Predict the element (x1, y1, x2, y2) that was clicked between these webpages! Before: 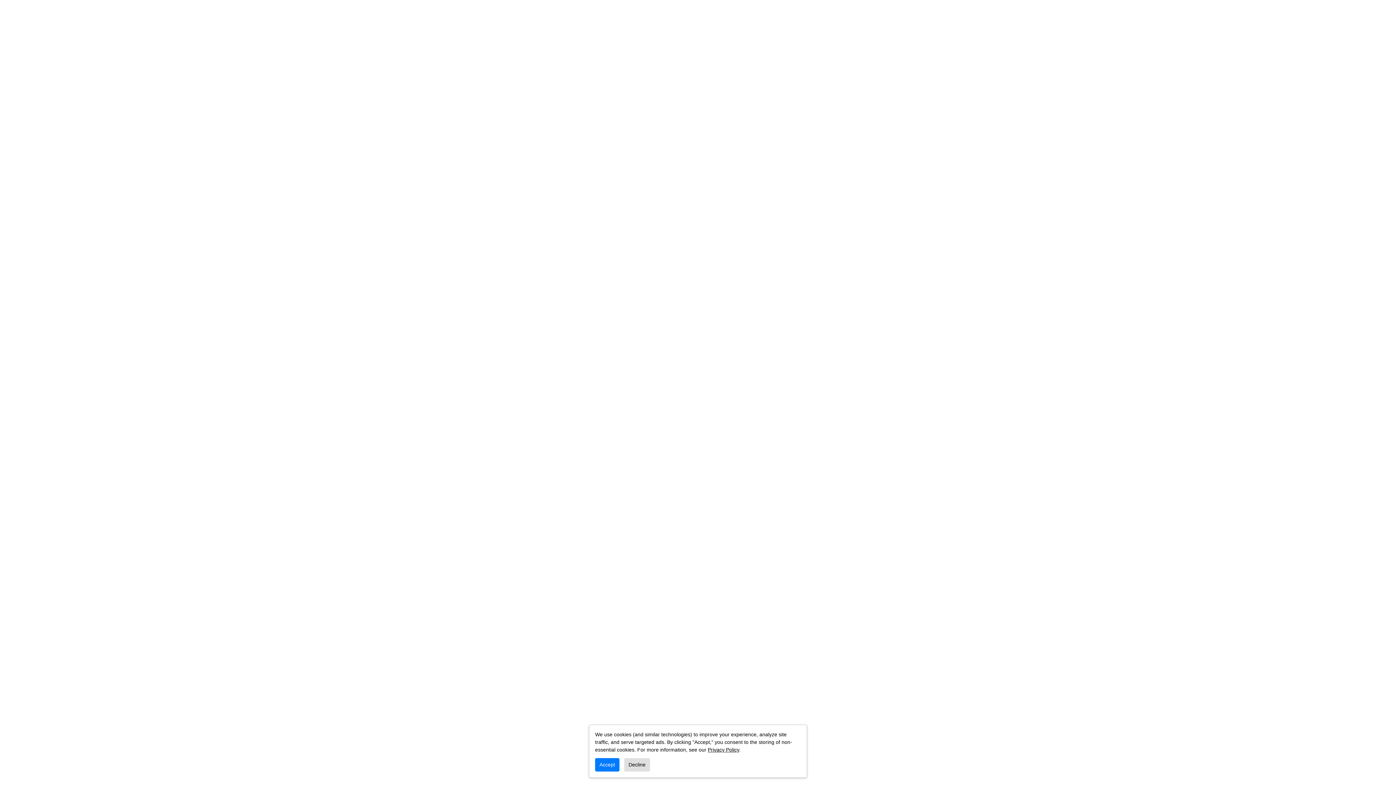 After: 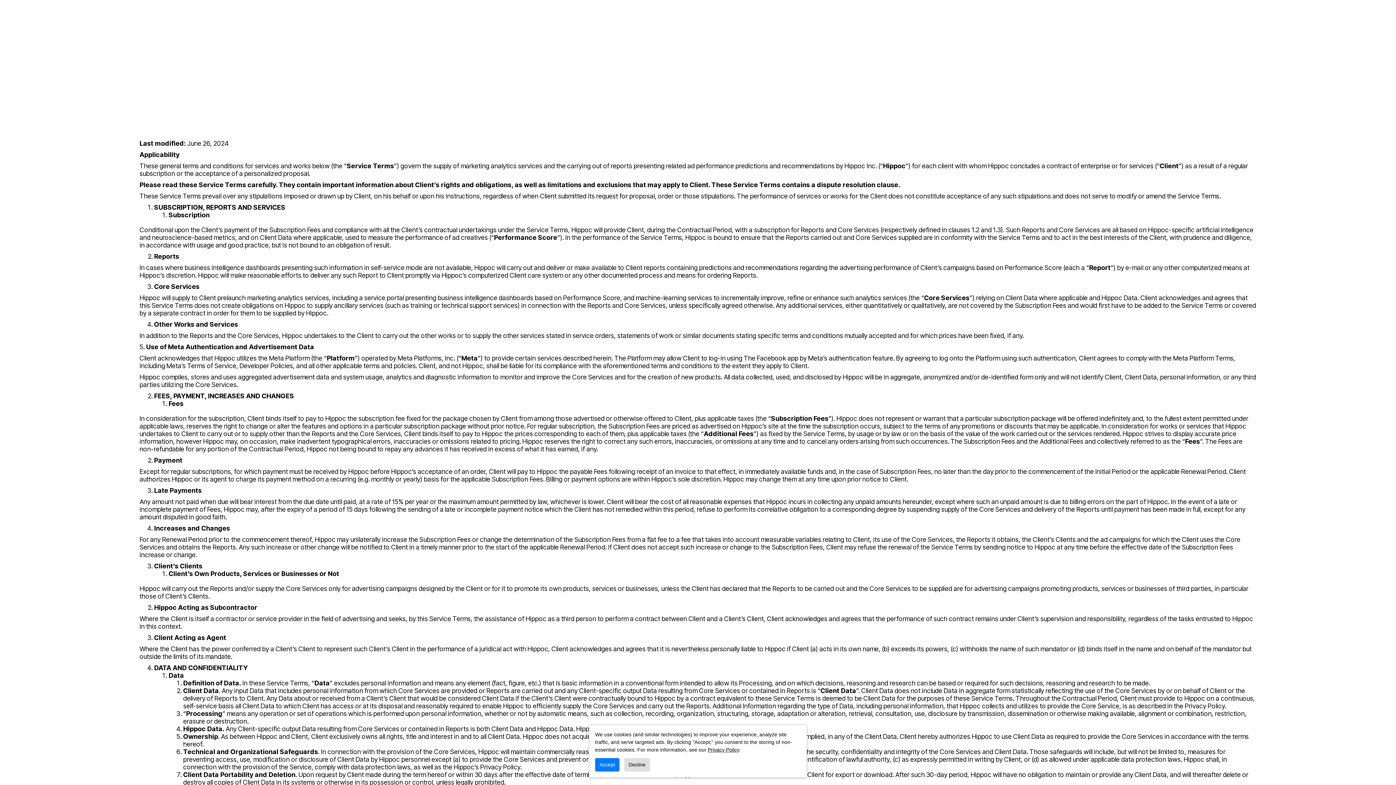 Action: label: Terms & Conditions bbox: (865, 756, 916, 762)